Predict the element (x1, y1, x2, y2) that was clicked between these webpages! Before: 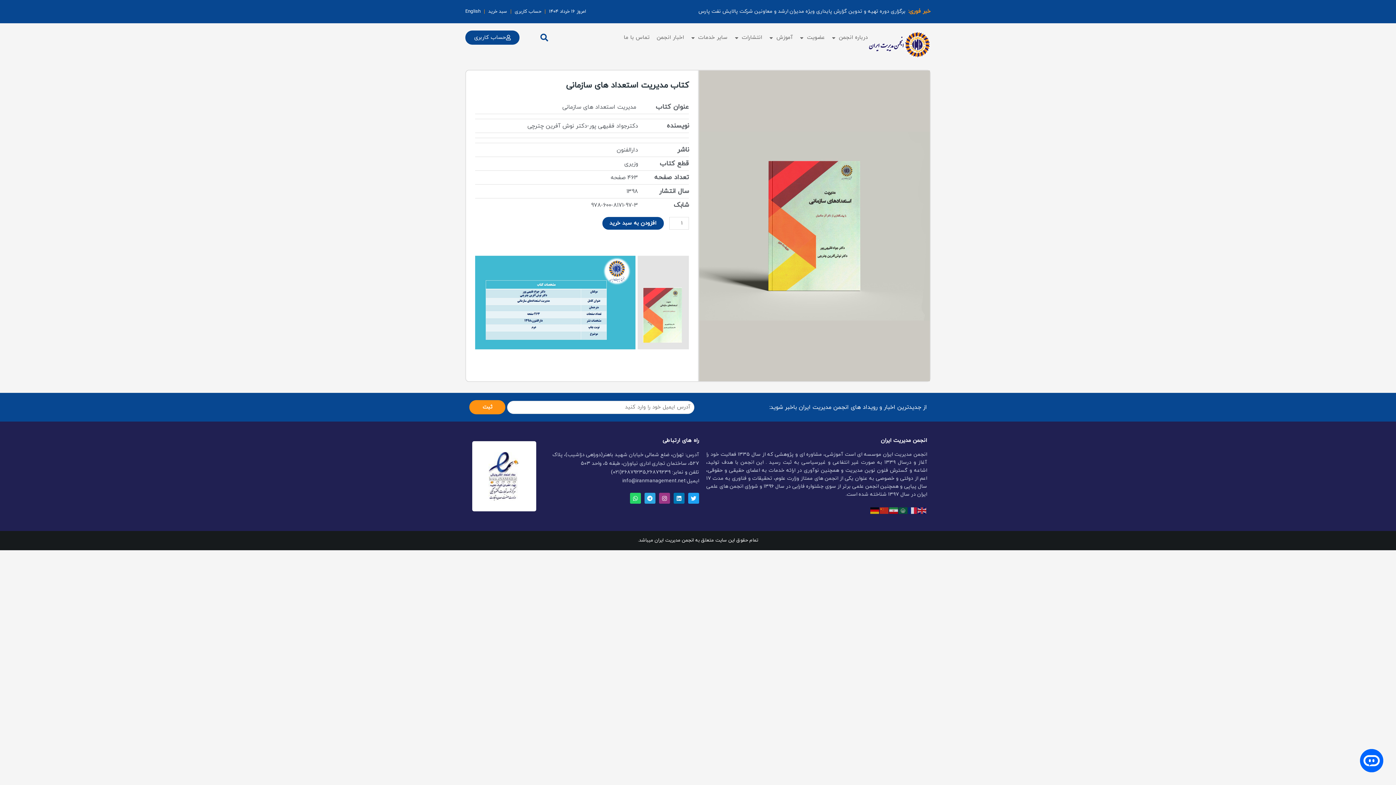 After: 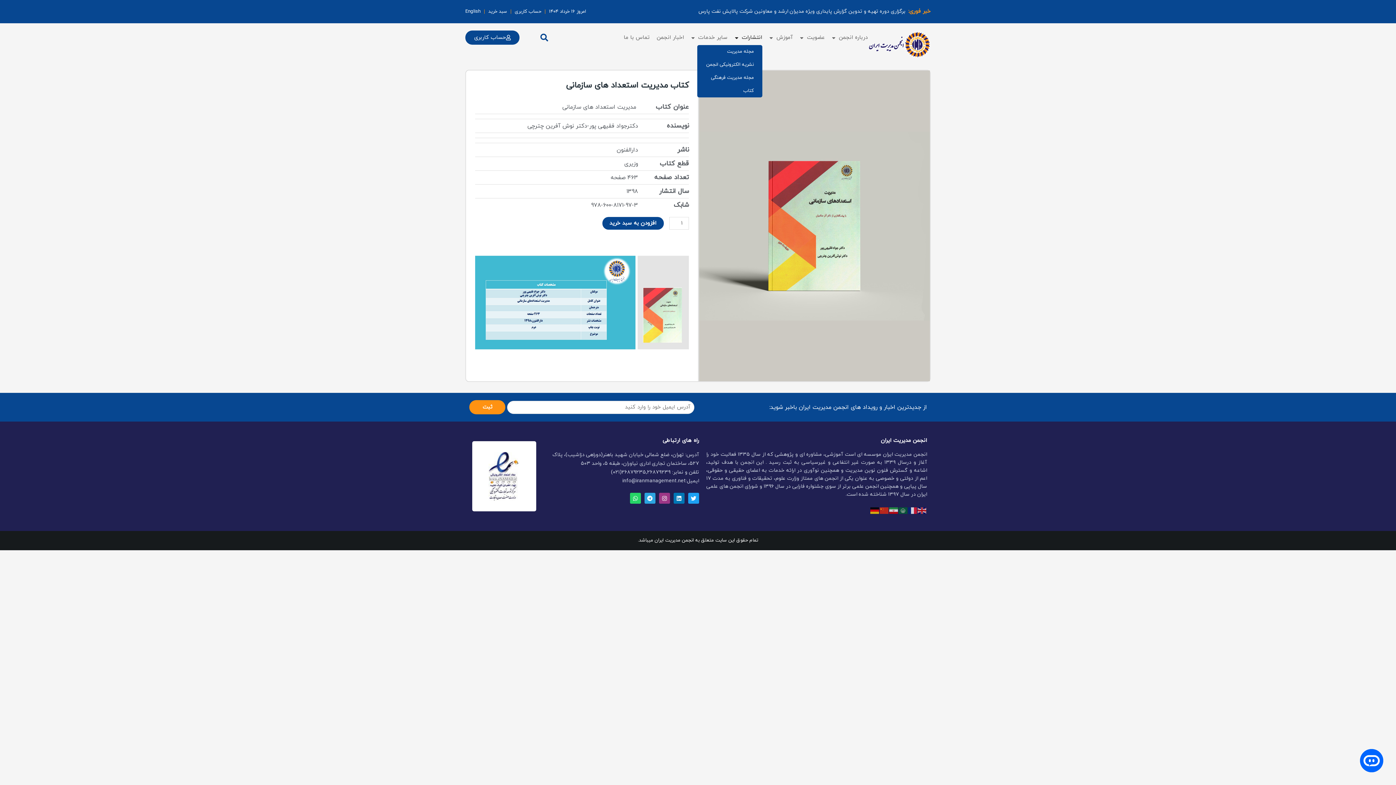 Action: bbox: (735, 30, 762, 45) label: انتشارات